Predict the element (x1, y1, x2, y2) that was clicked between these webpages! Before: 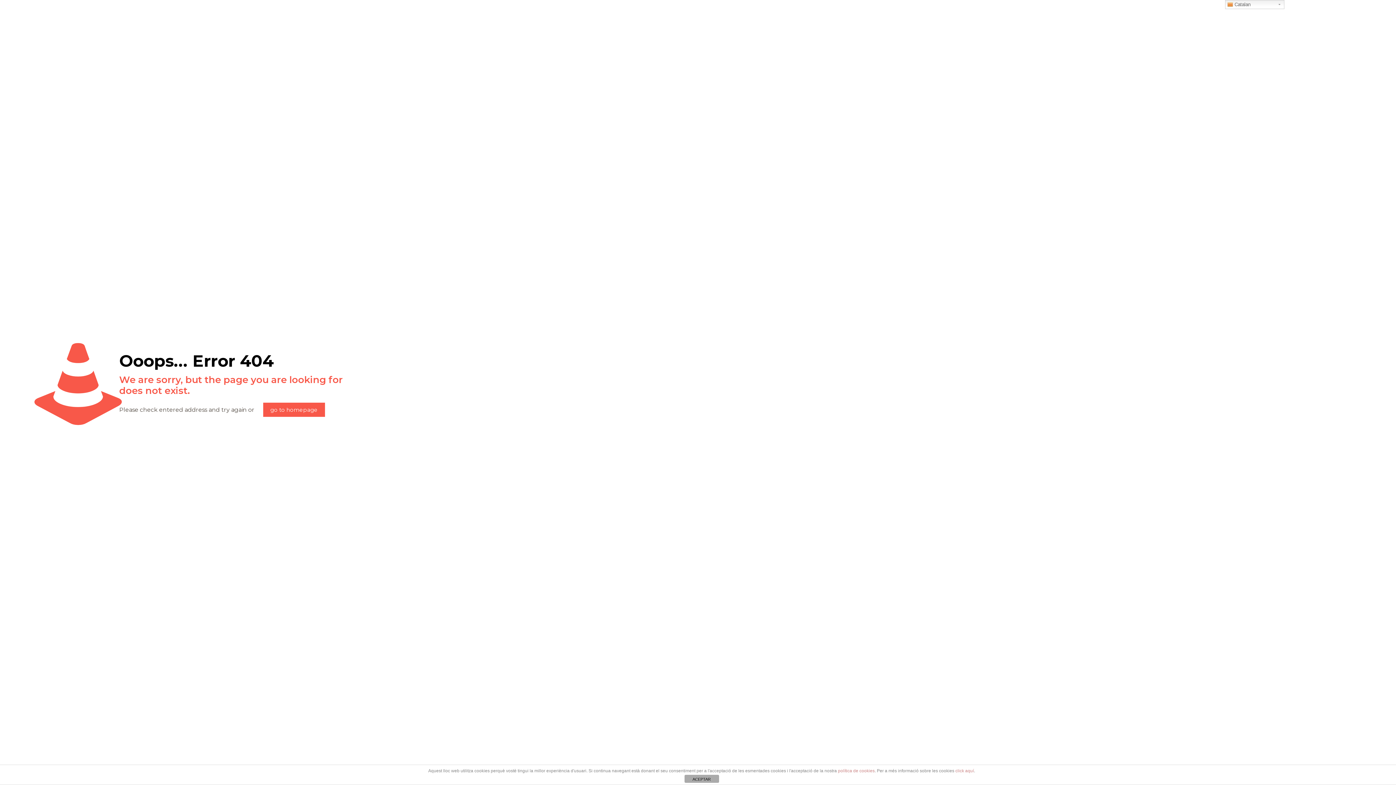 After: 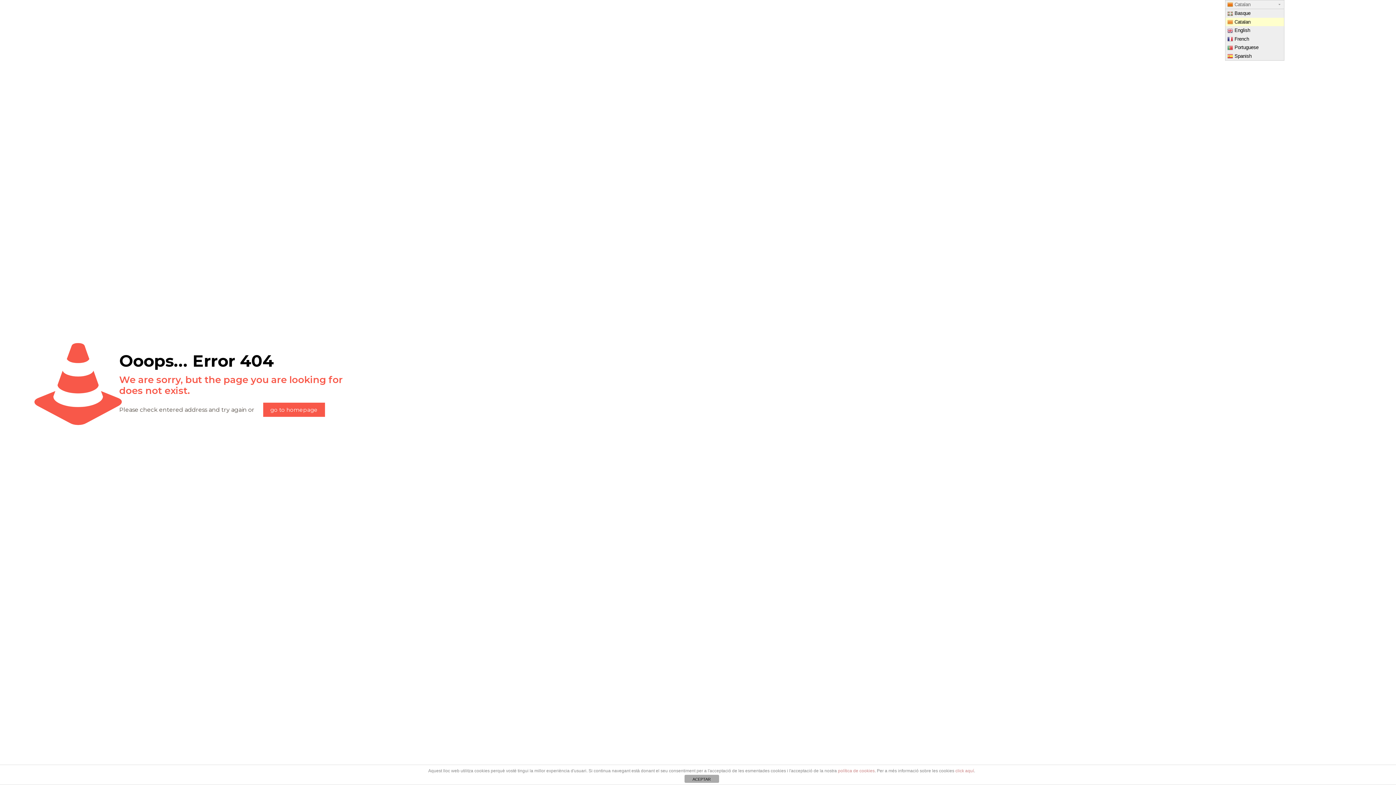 Action: bbox: (1225, 0, 1284, 9) label:  Catalan